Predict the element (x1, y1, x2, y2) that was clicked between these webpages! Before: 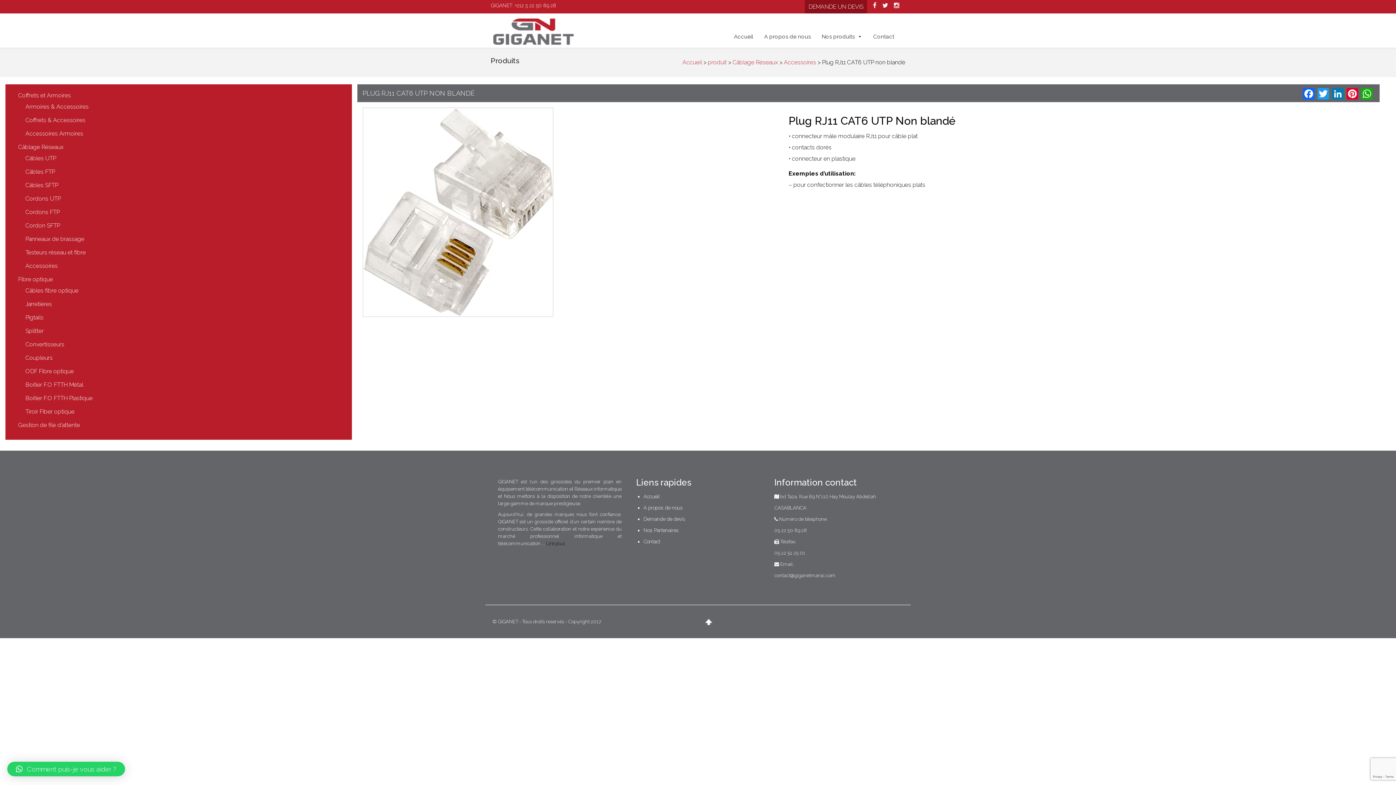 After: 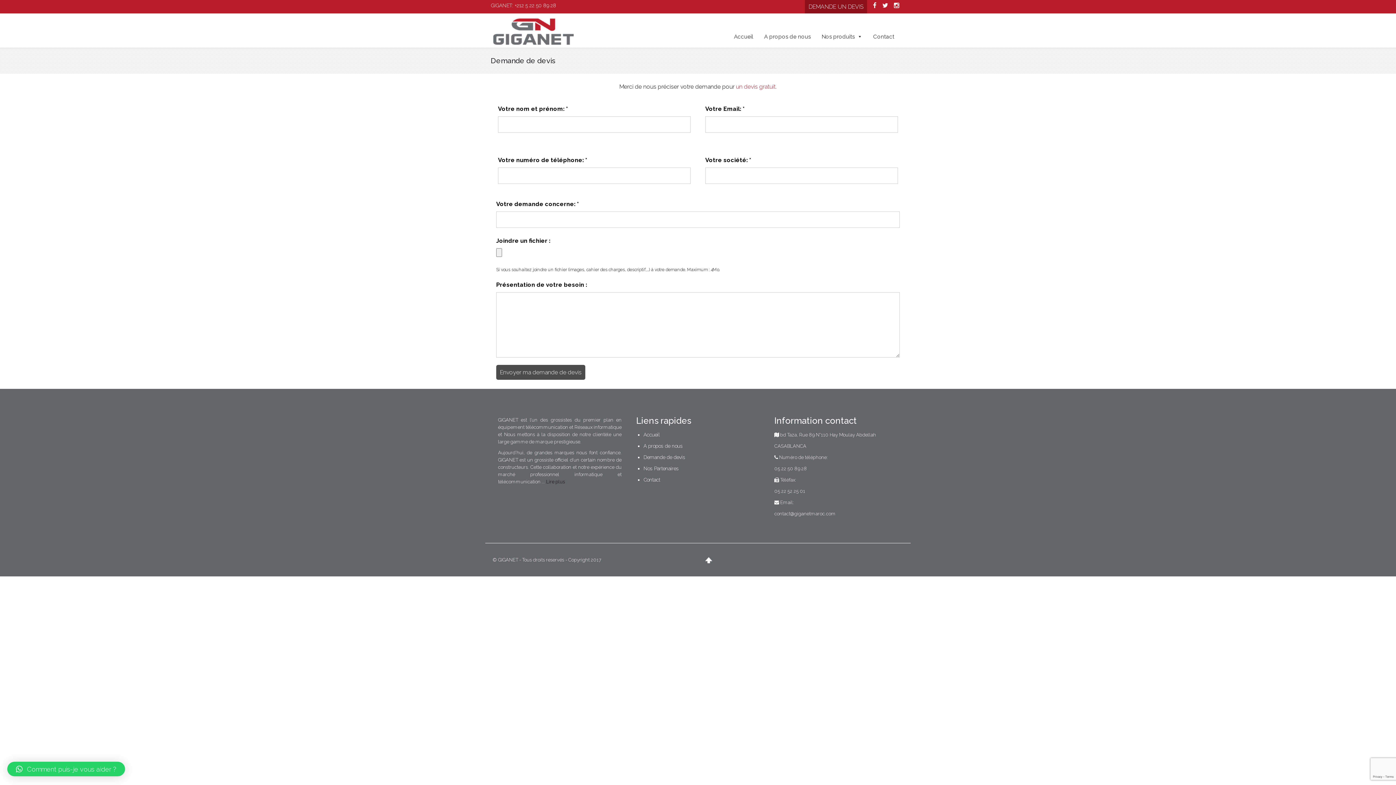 Action: label: DEMANDE UN DEVIS bbox: (805, 0, 867, 13)